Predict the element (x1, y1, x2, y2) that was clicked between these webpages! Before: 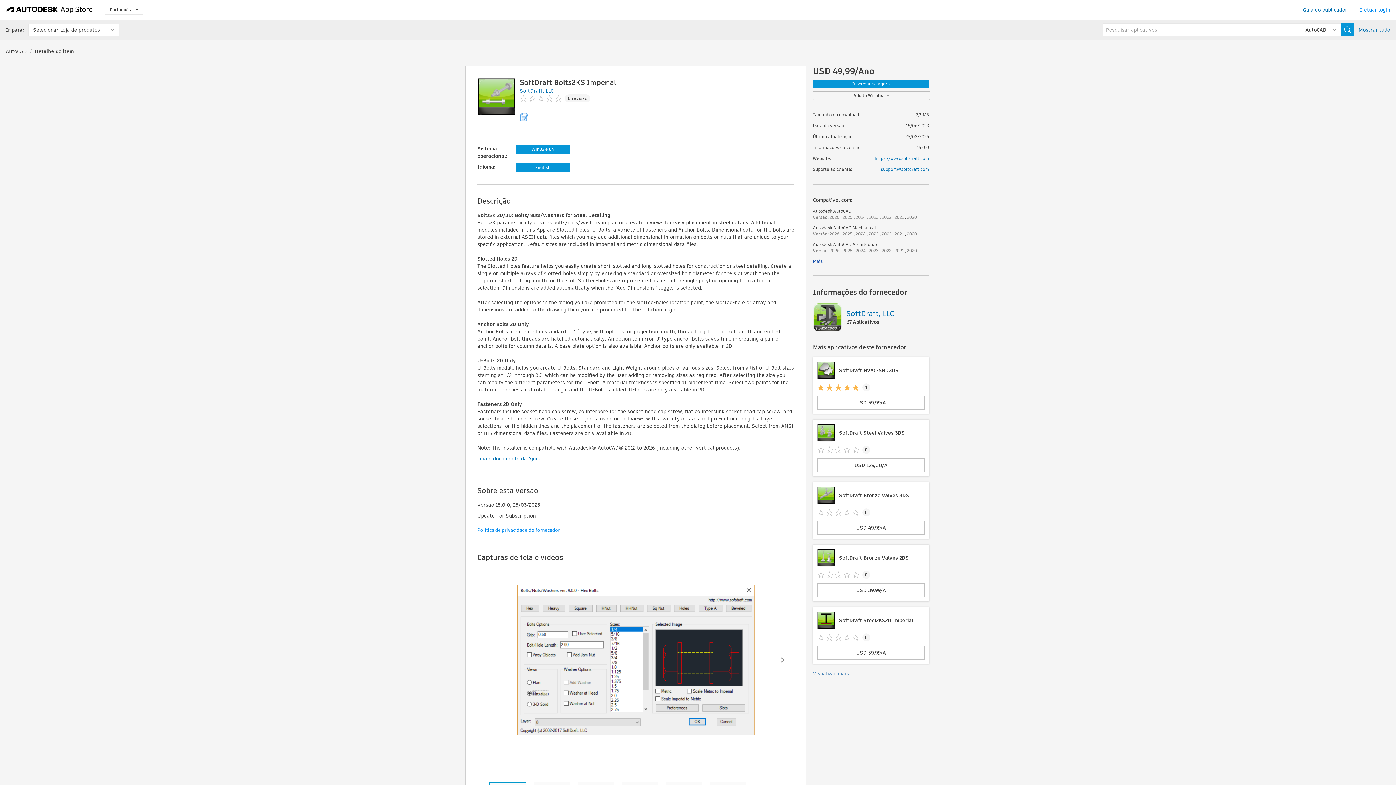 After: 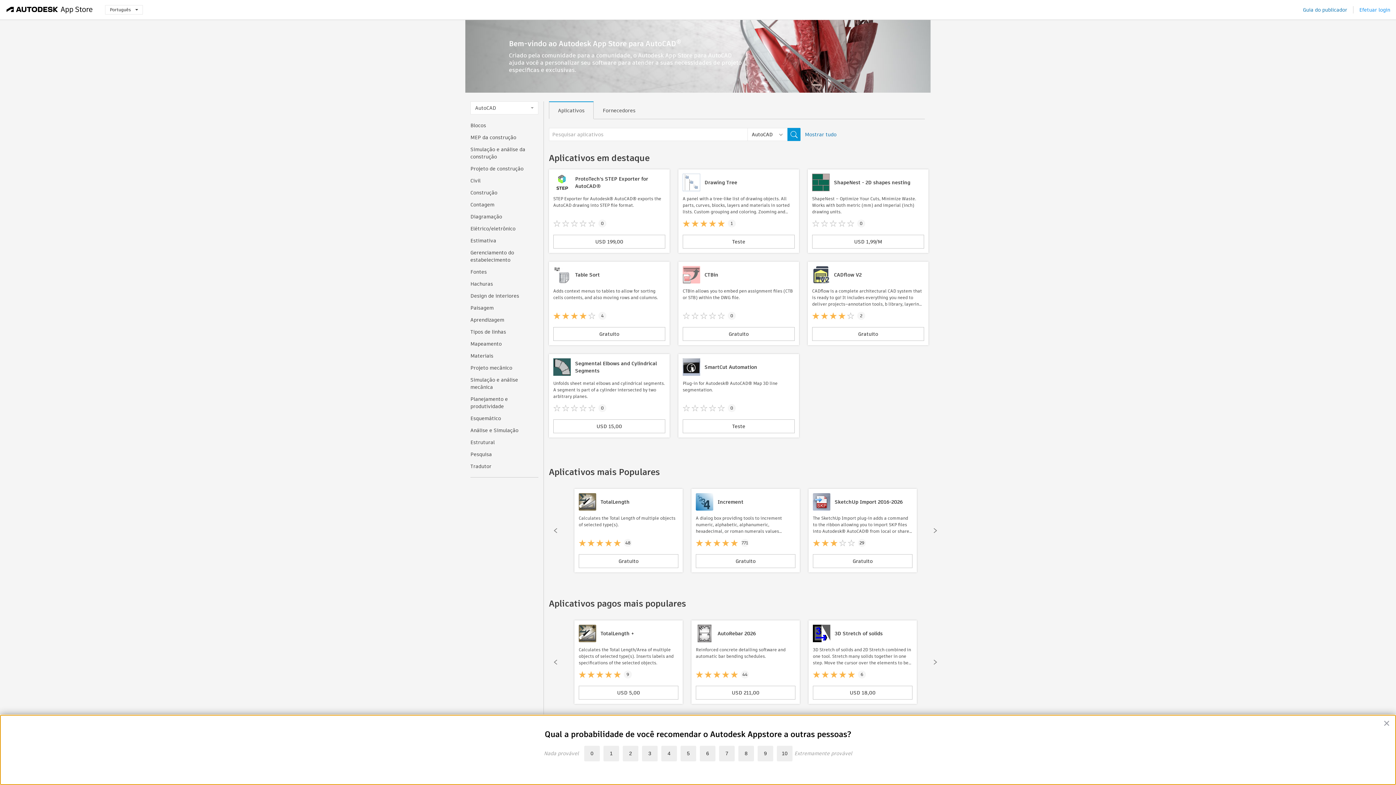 Action: bbox: (5, 47, 26, 54) label: AutoCAD